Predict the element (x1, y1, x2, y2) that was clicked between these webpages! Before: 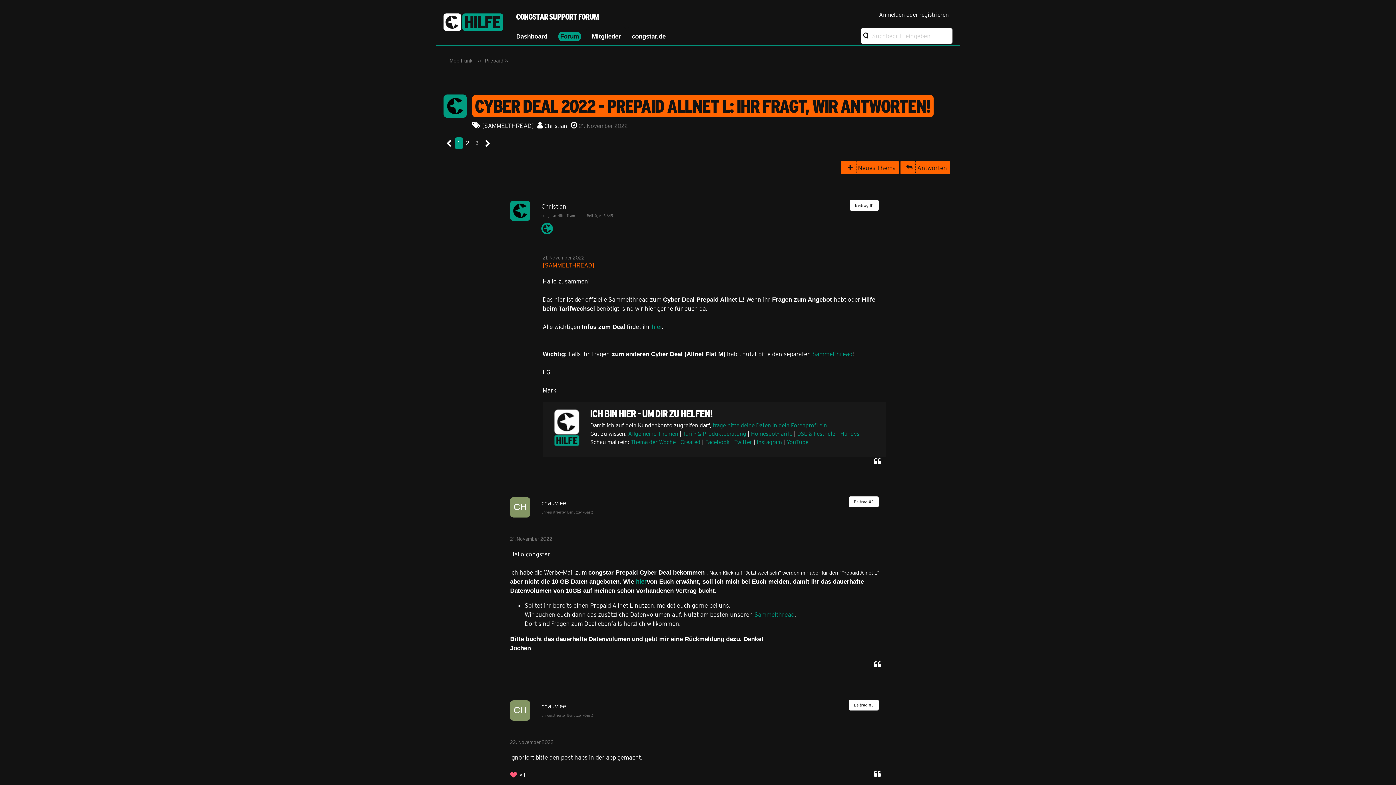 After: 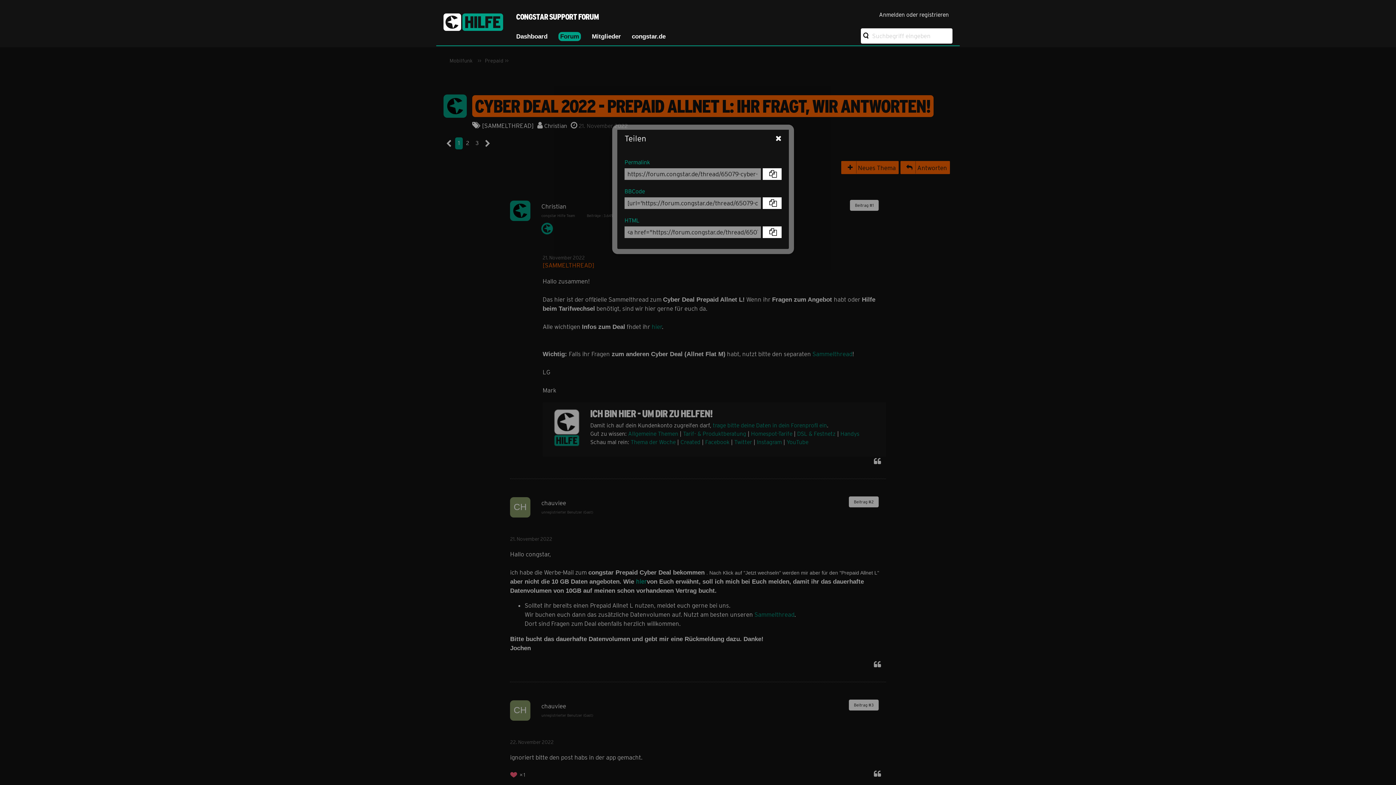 Action: label: Teilen bbox: (849, 496, 878, 507)